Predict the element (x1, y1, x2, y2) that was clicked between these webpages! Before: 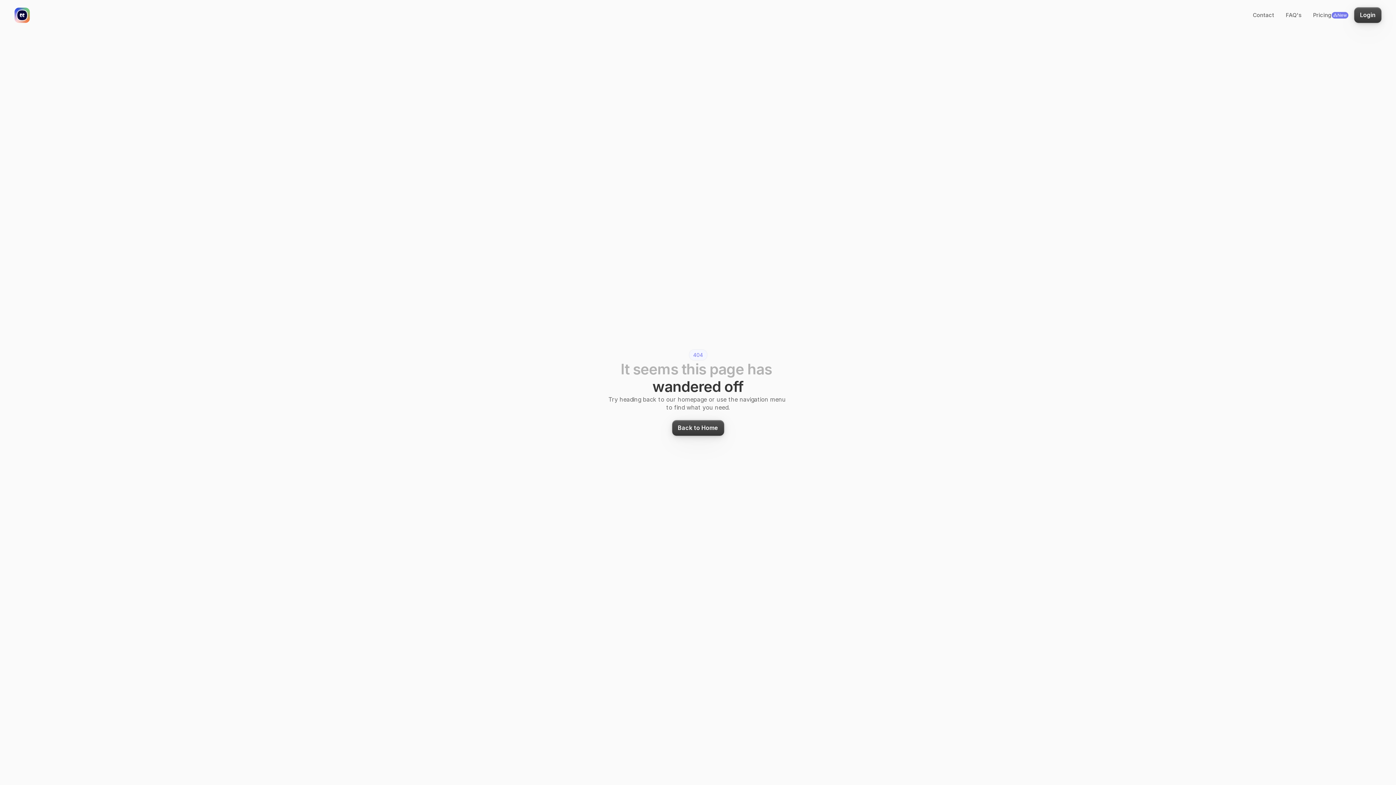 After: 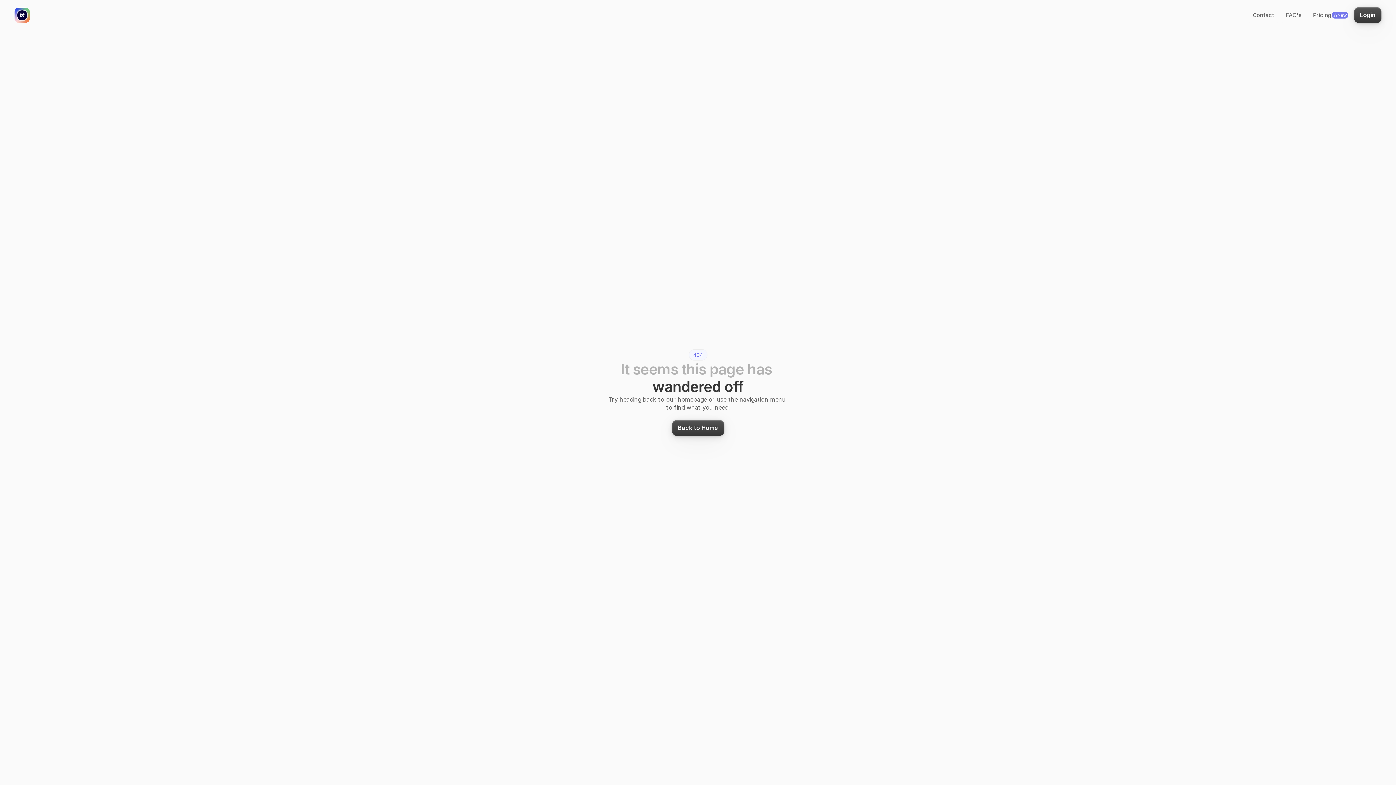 Action: bbox: (14, 7, 29, 22) label: Alex product designer